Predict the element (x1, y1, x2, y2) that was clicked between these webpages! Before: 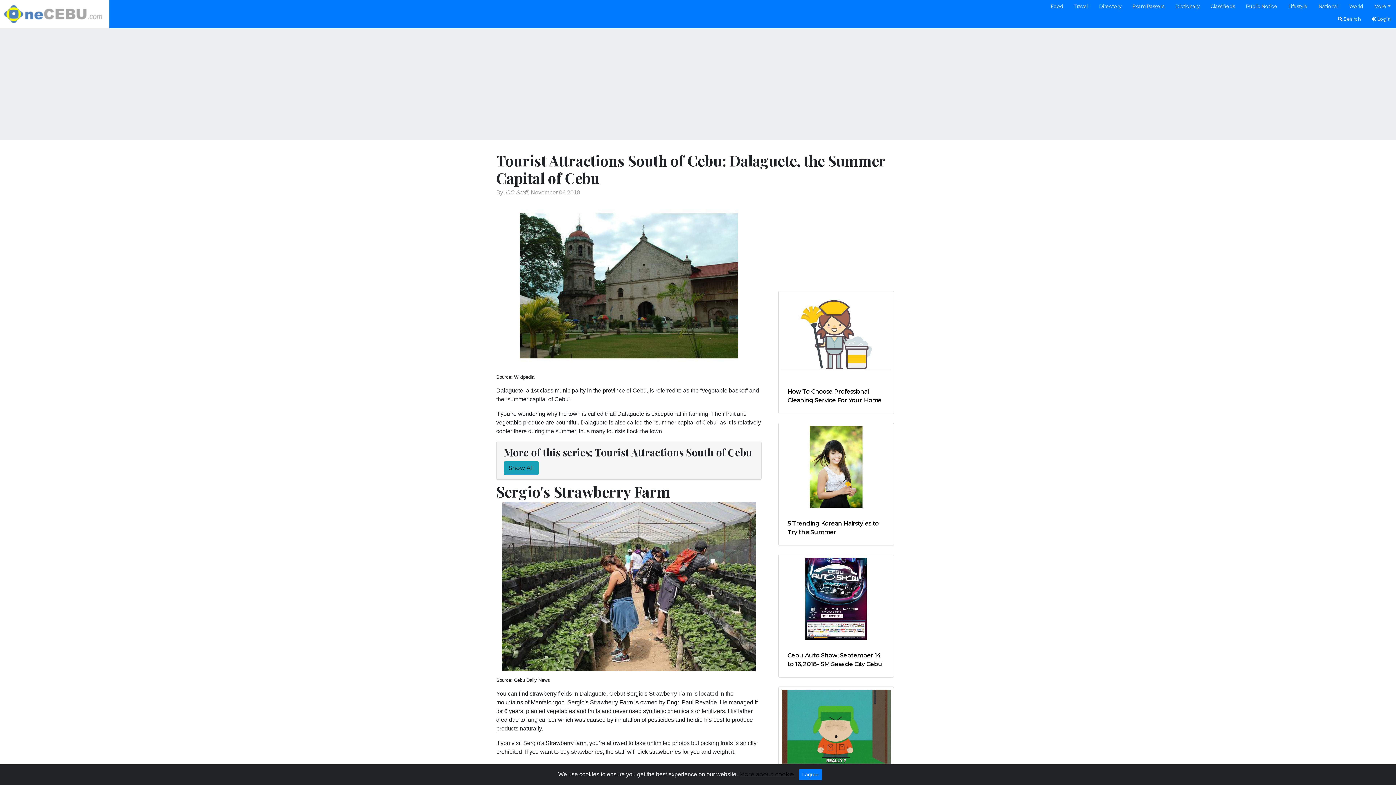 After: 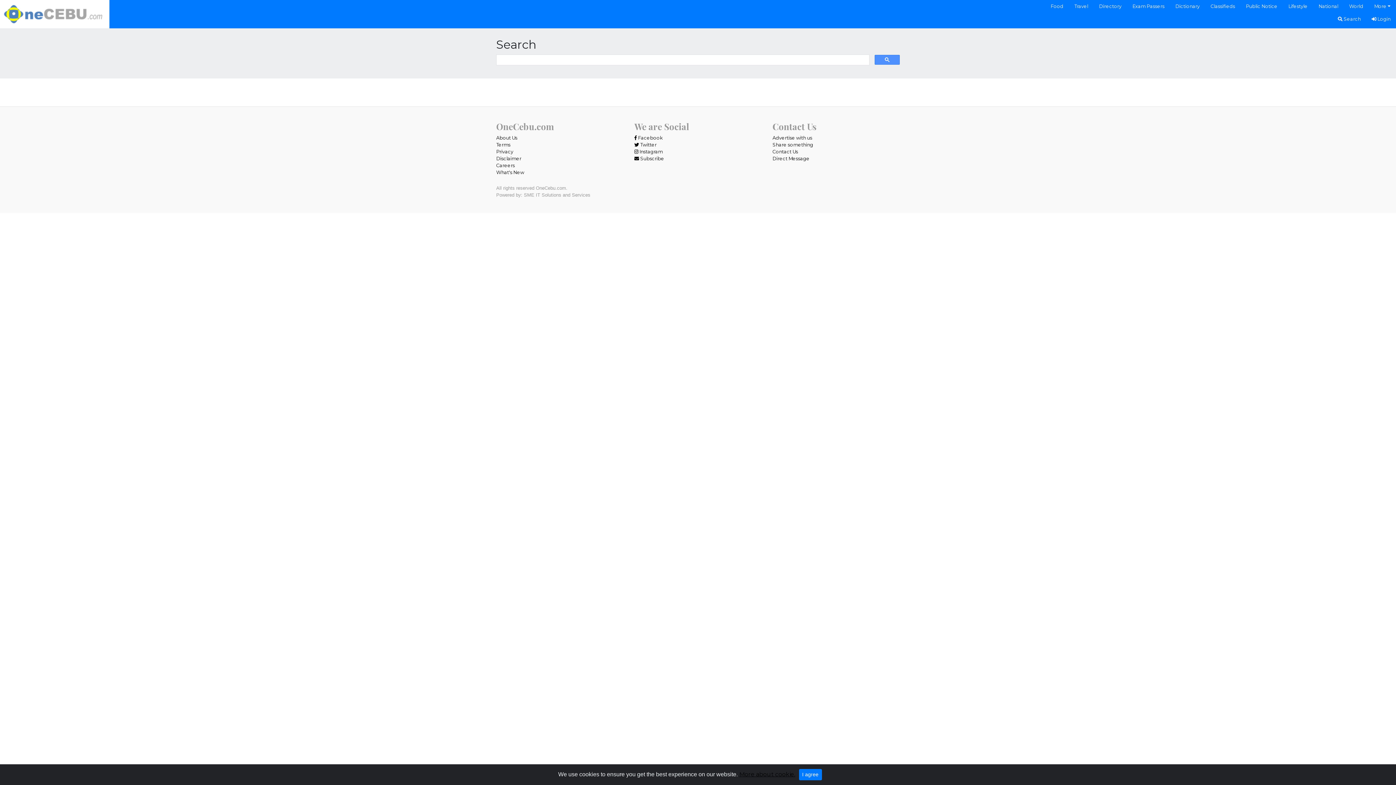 Action: label:  Search bbox: (1332, 12, 1366, 25)